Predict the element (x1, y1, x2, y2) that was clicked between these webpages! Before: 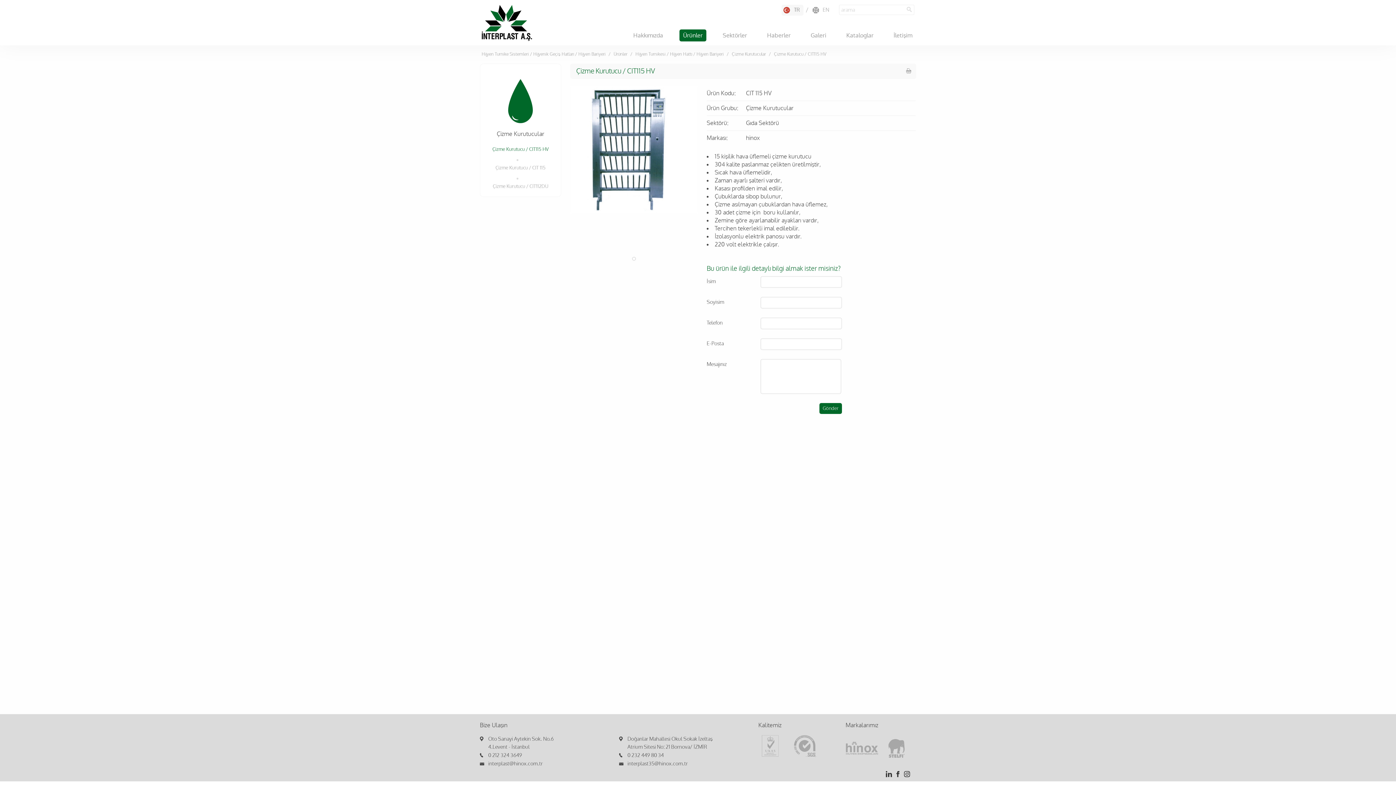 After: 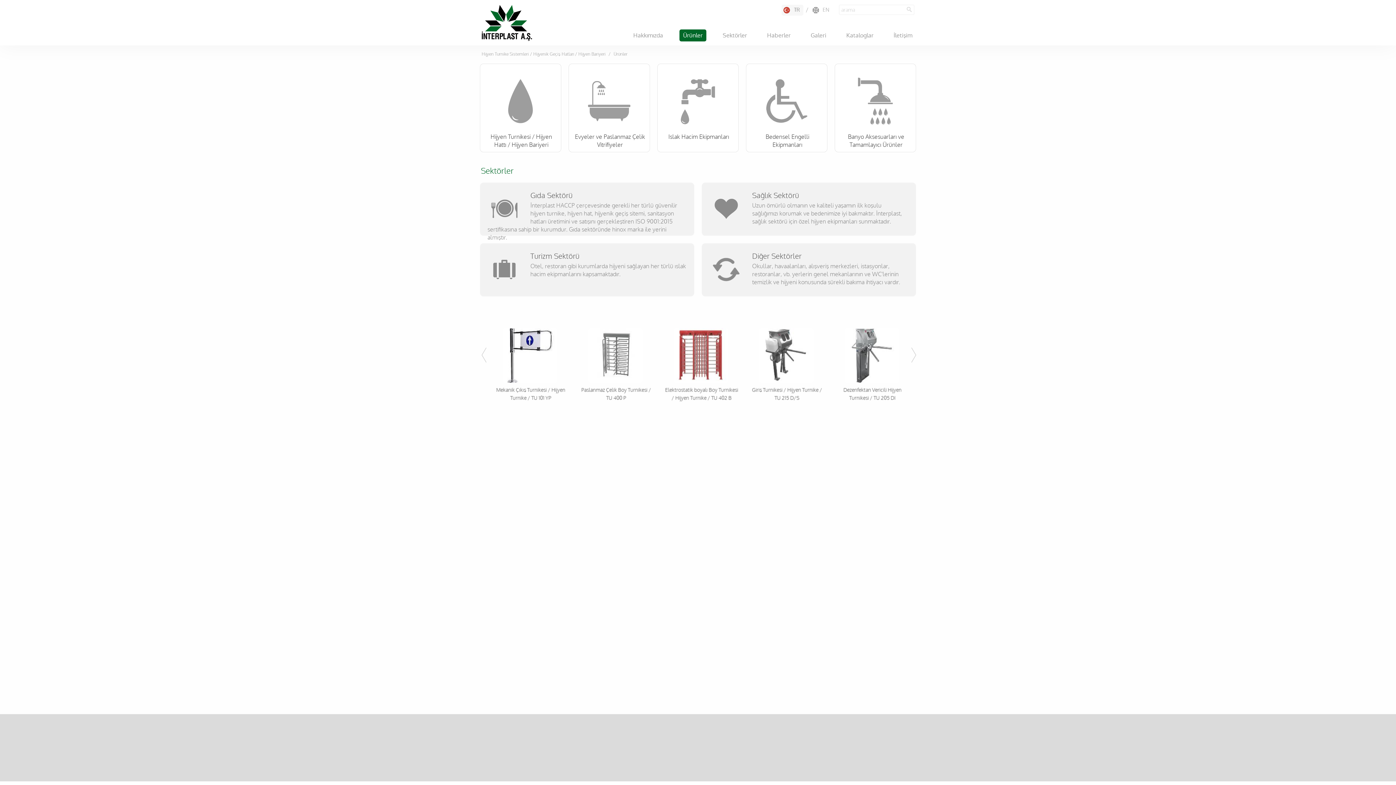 Action: bbox: (613, 51, 627, 57) label: Ürünler